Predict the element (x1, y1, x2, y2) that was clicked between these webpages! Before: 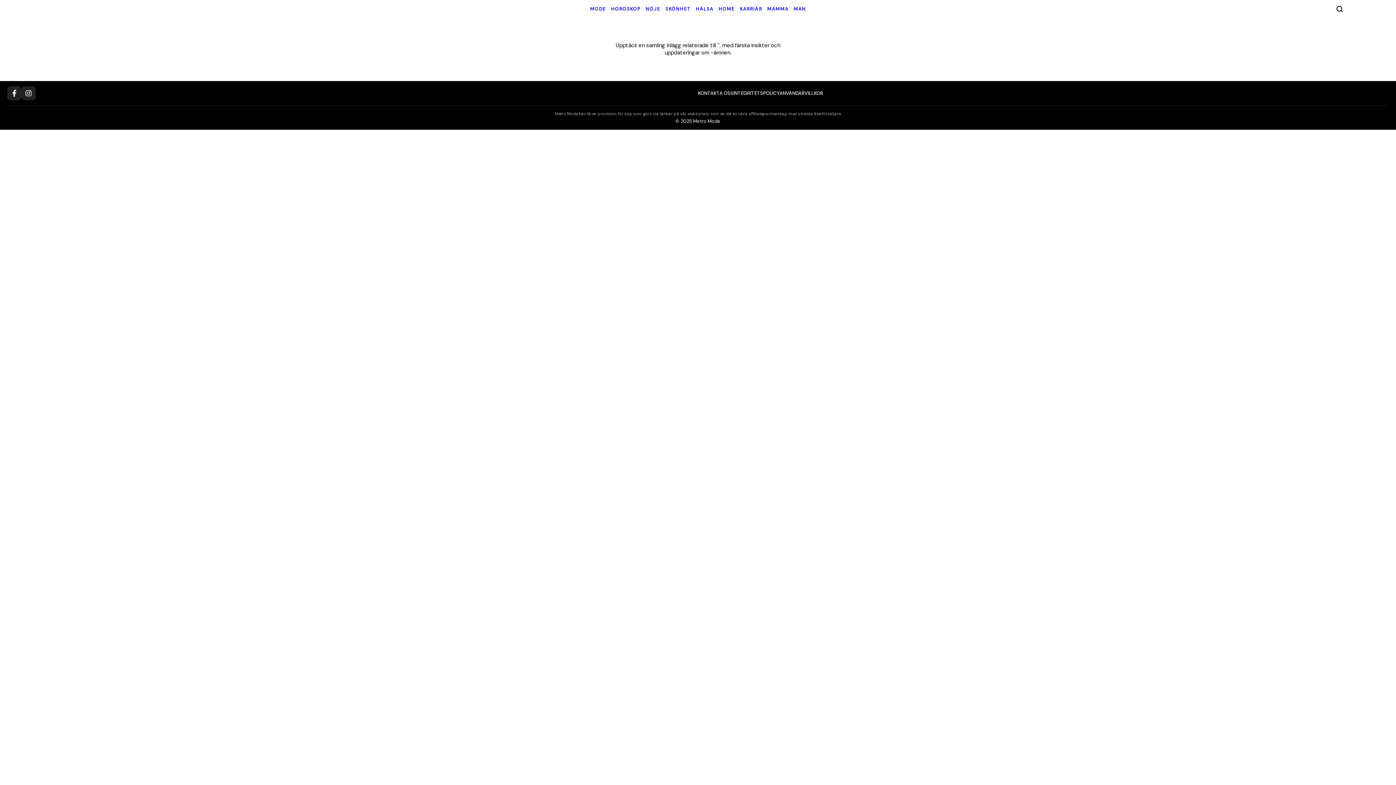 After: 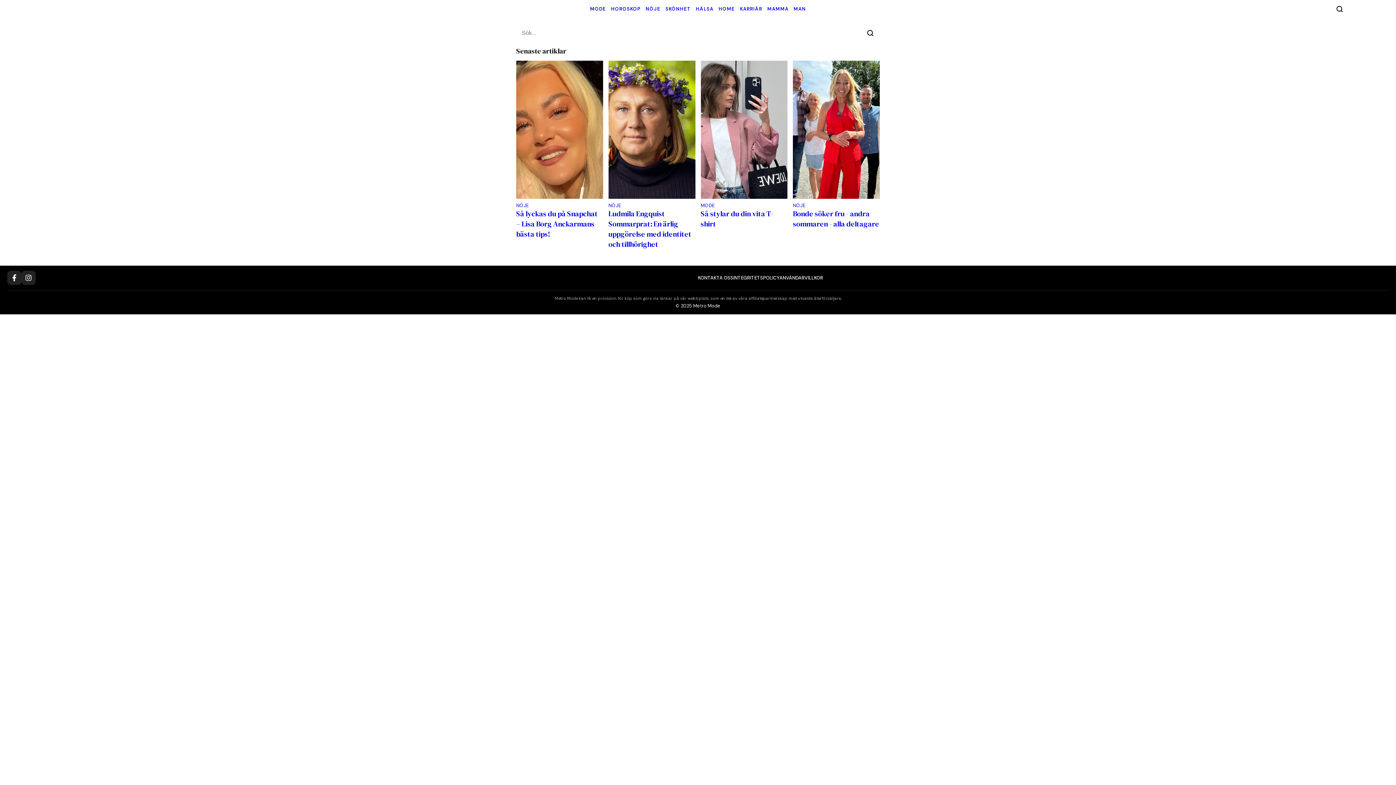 Action: label: Search bbox: (1329, 1, 1350, 16)